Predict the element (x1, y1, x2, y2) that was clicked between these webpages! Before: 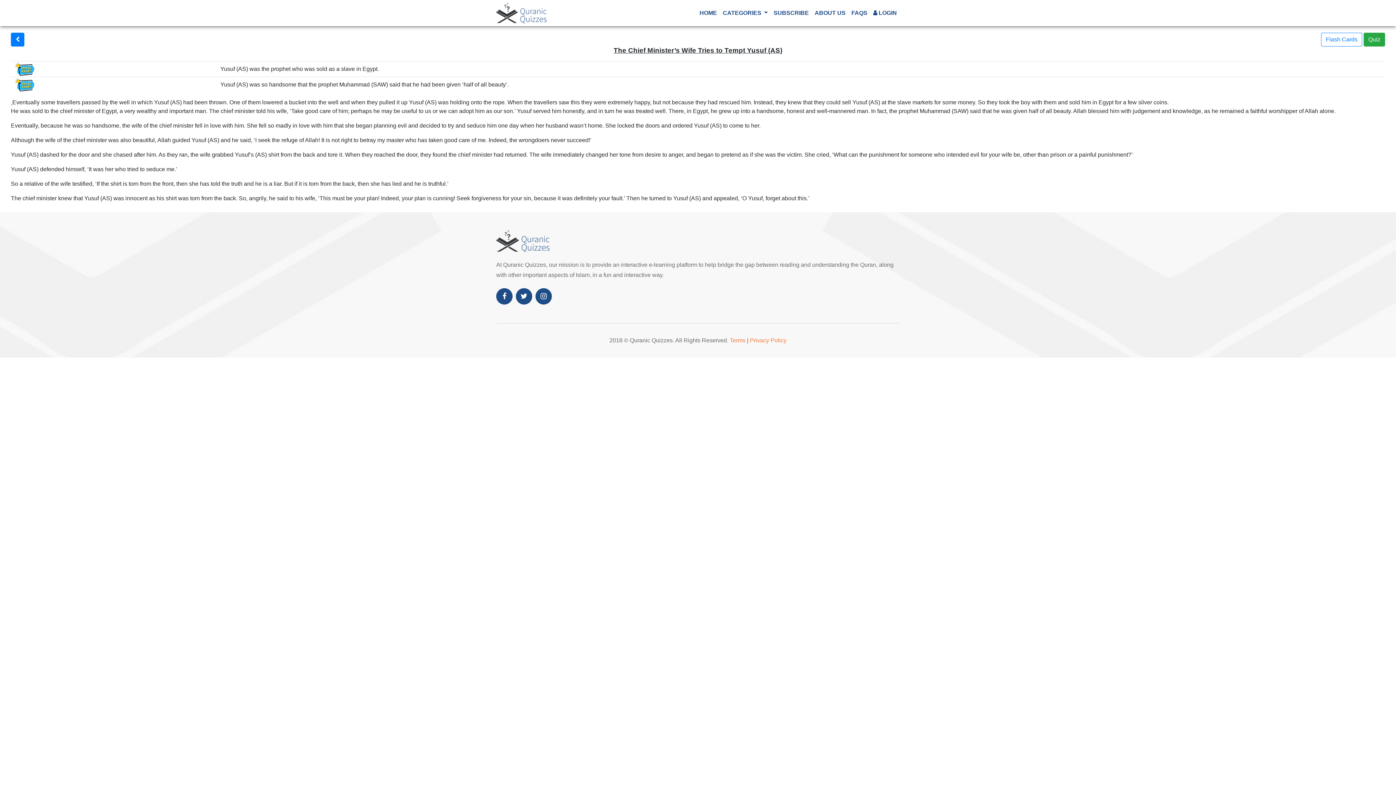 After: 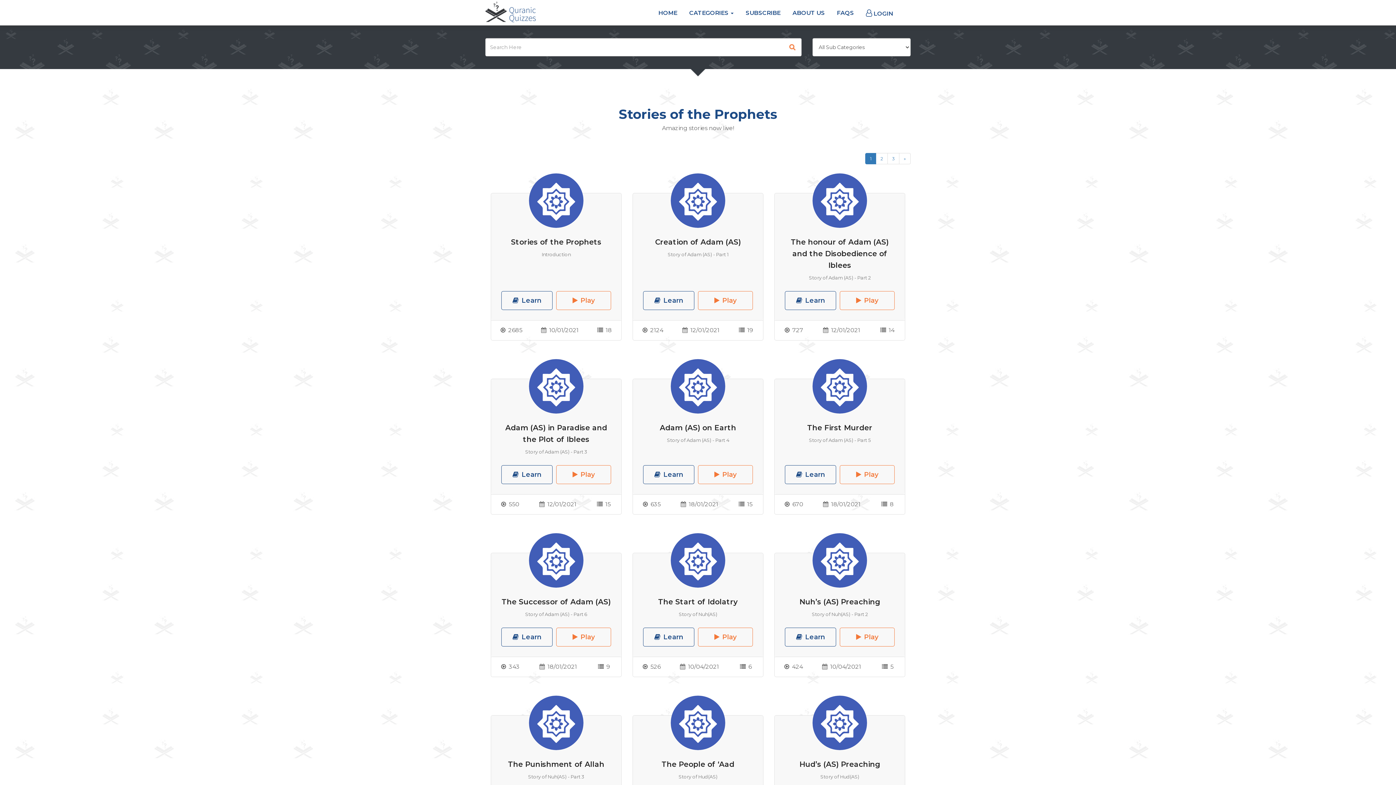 Action: bbox: (10, 32, 24, 46)